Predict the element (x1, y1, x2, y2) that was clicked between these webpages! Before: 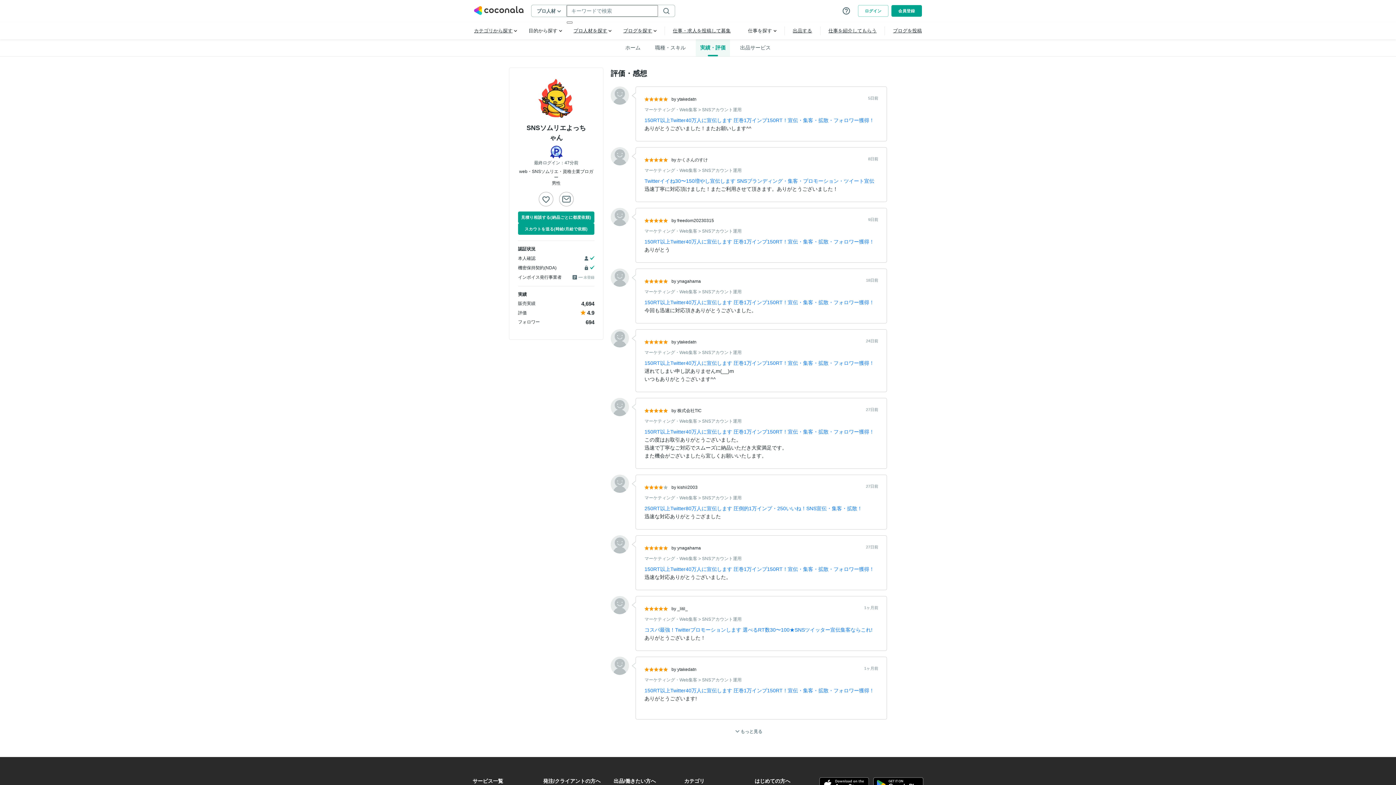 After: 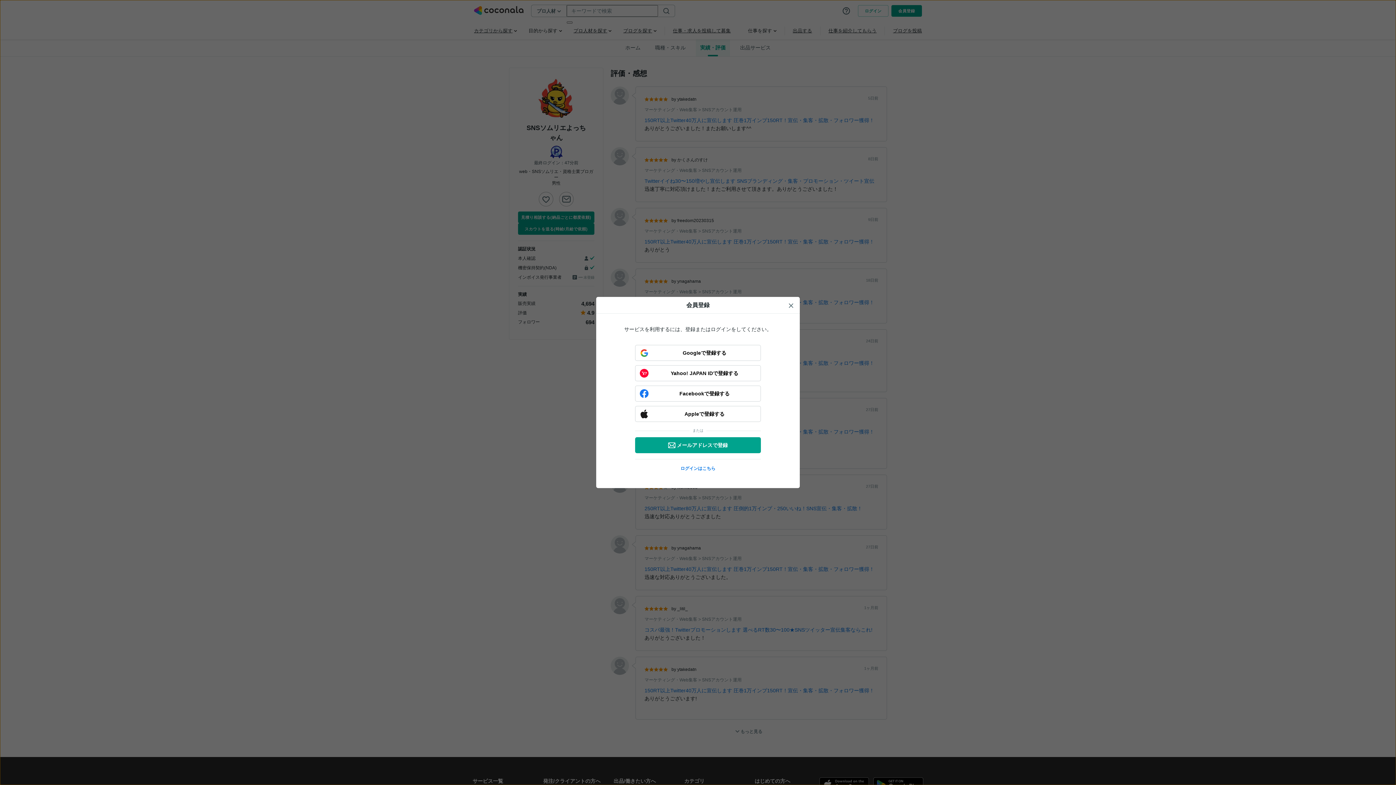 Action: label: 見積り相談する
(納品ごとに都度依頼) bbox: (518, 211, 594, 223)